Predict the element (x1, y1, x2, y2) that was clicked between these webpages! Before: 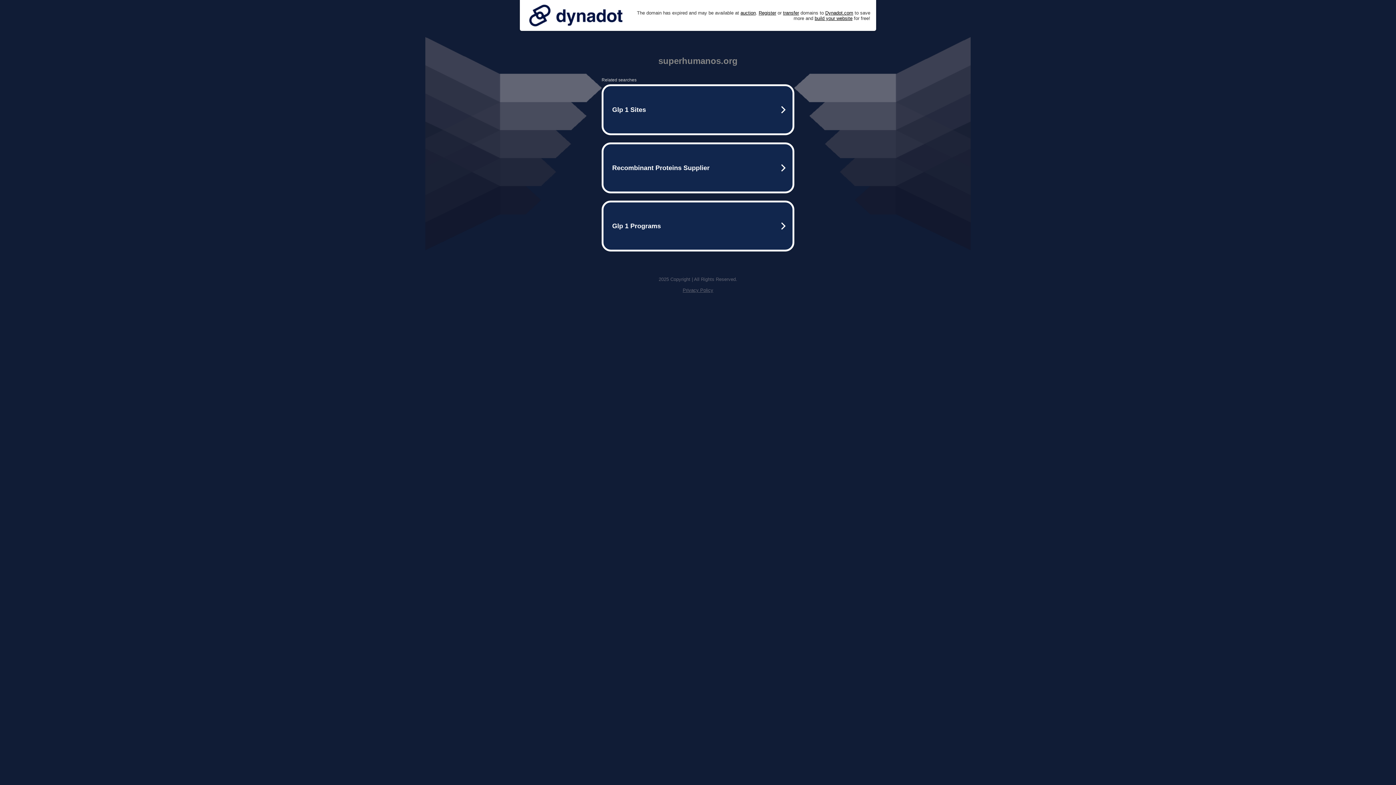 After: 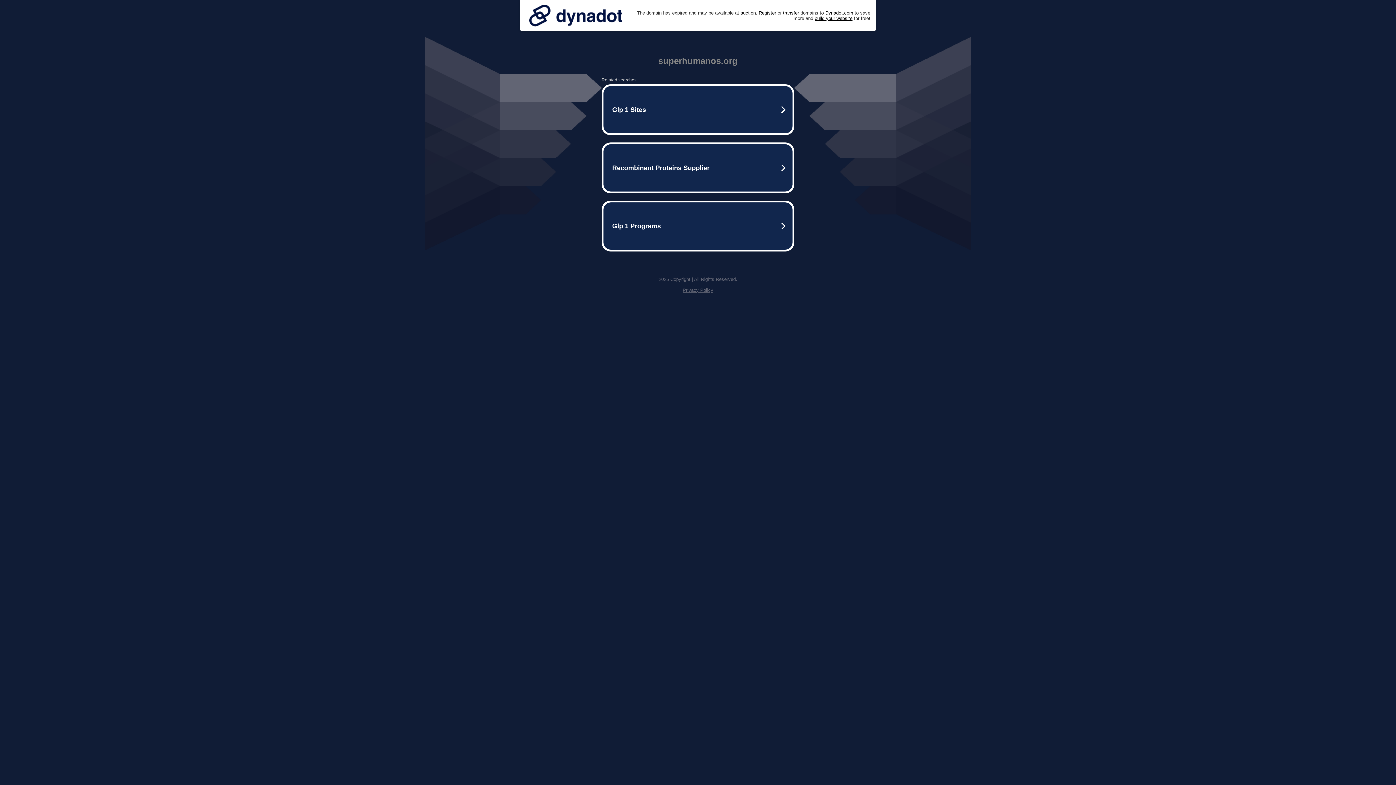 Action: label: Privacy Policy bbox: (682, 287, 713, 293)